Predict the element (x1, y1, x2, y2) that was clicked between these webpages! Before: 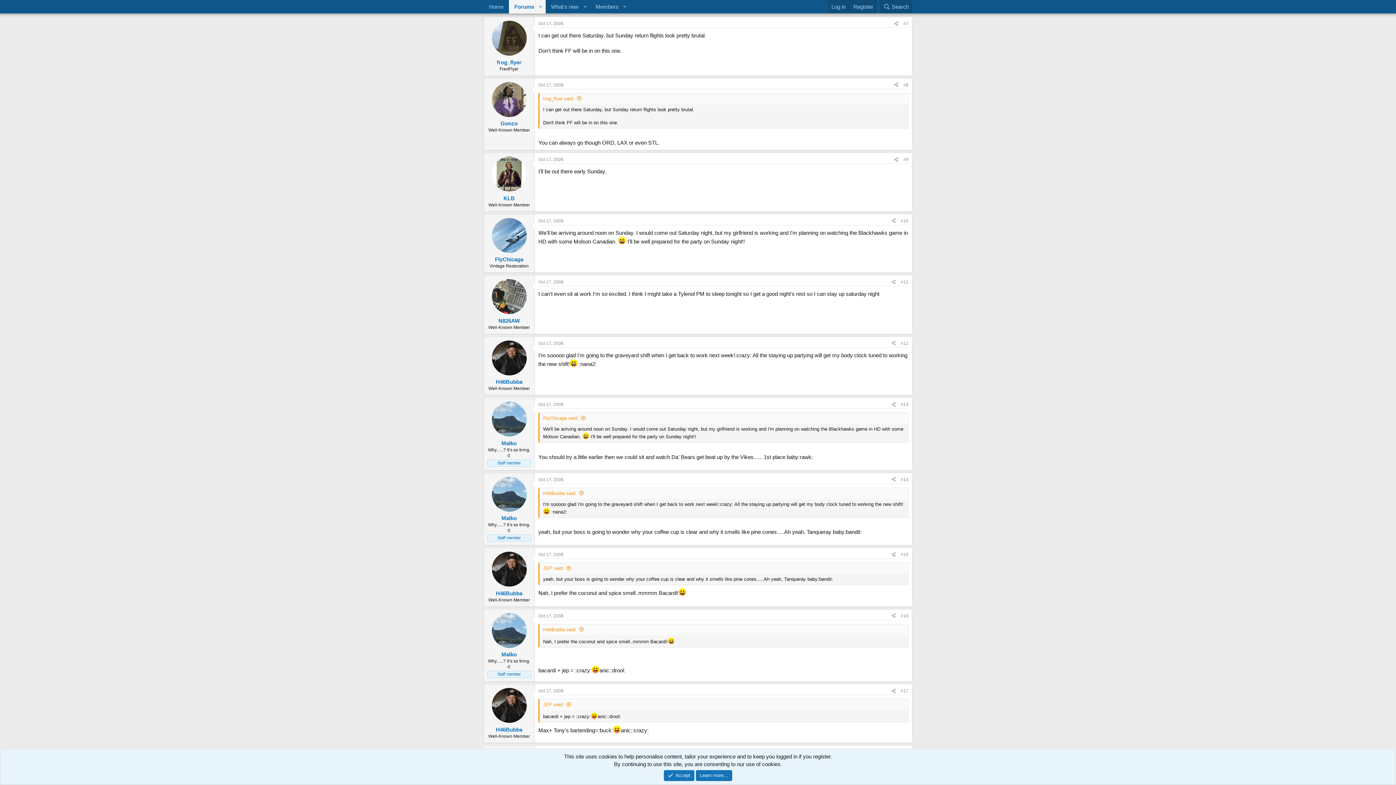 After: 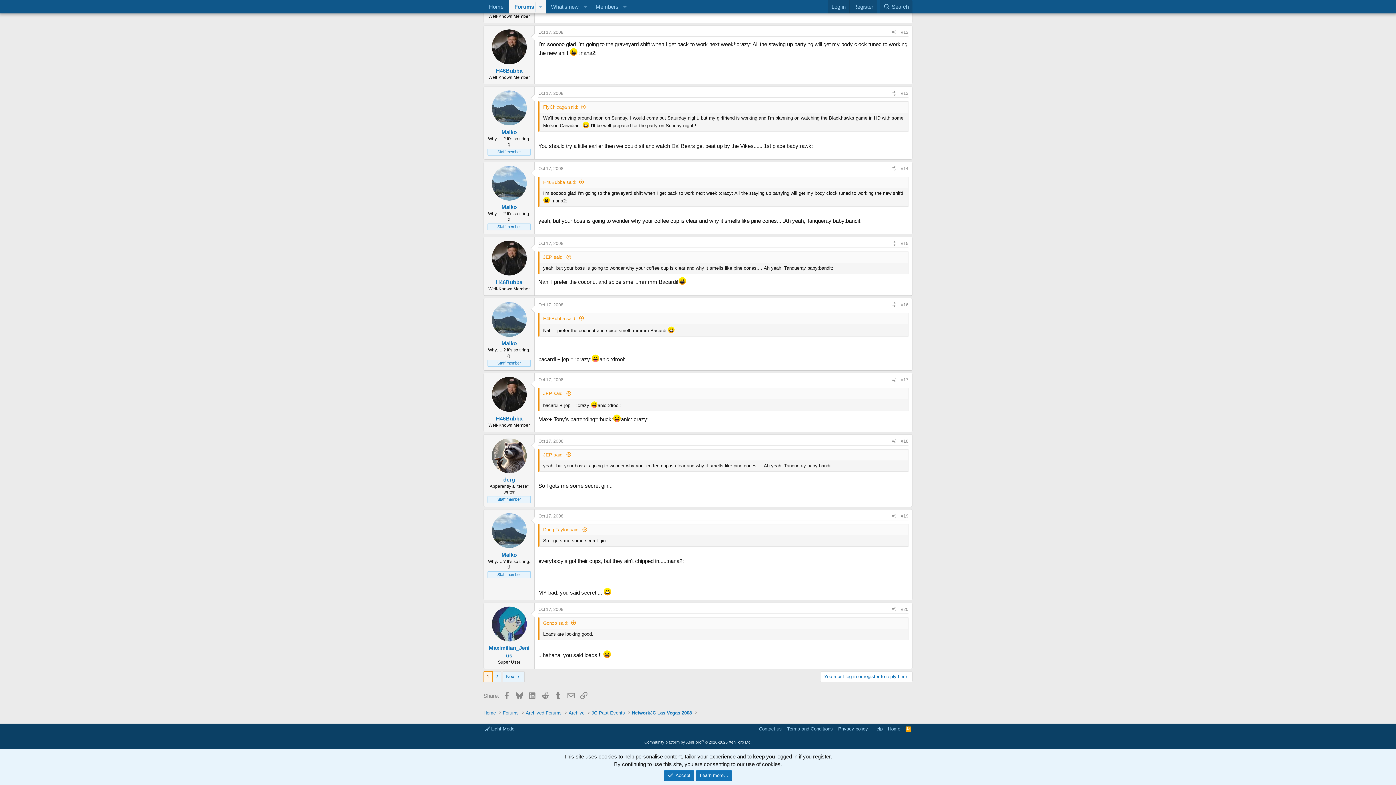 Action: label: Oct 17, 2008 bbox: (538, 688, 563, 693)